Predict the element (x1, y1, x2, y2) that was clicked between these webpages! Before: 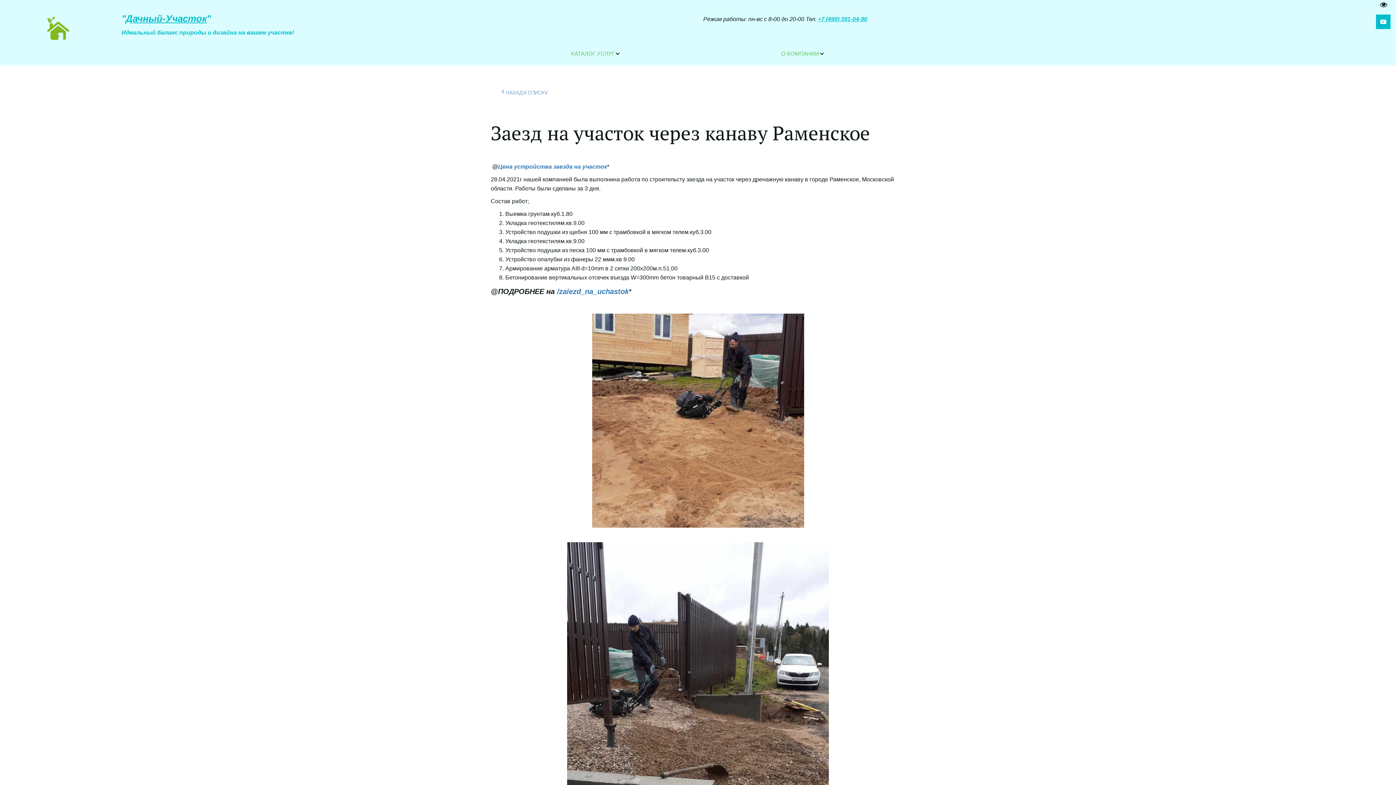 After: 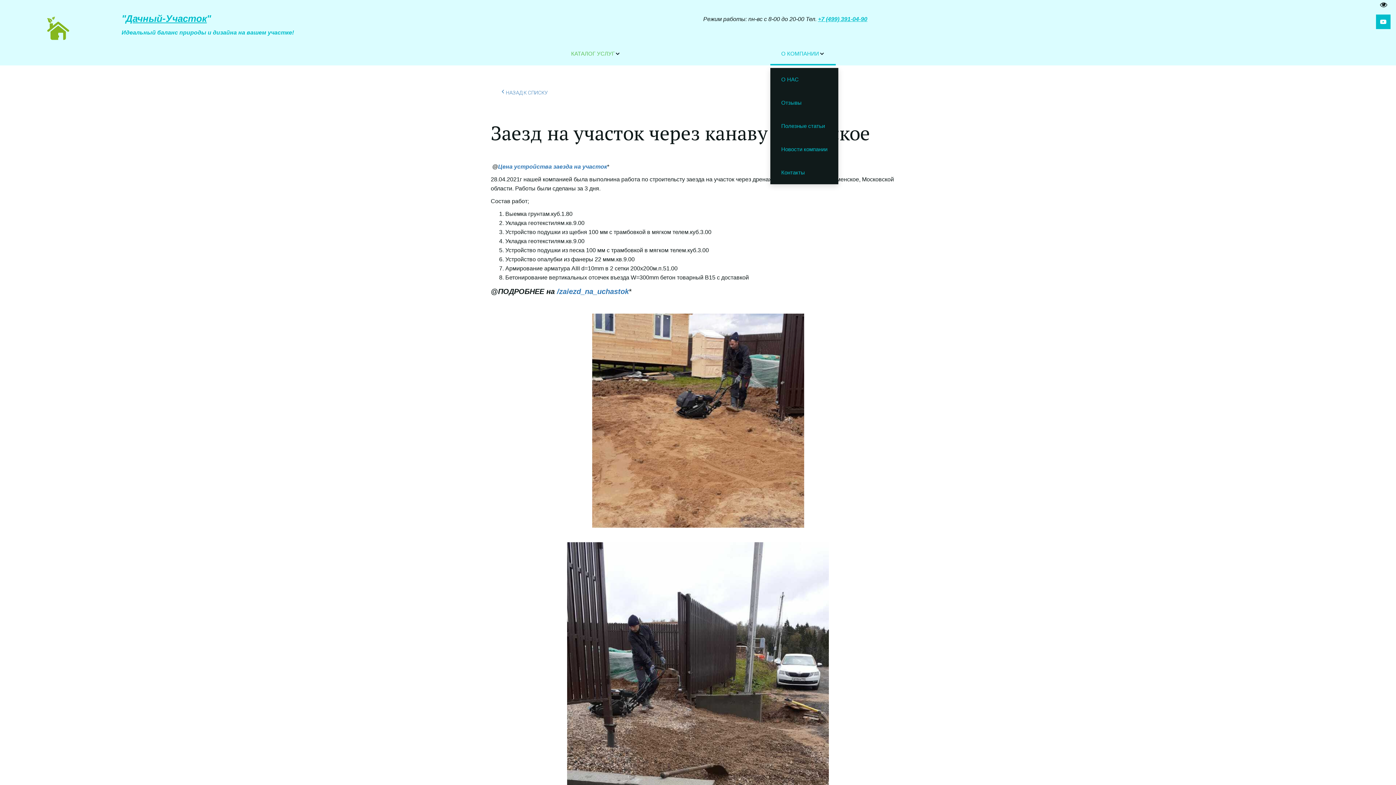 Action: bbox: (770, 42, 836, 65) label: О КОМПАНИИ